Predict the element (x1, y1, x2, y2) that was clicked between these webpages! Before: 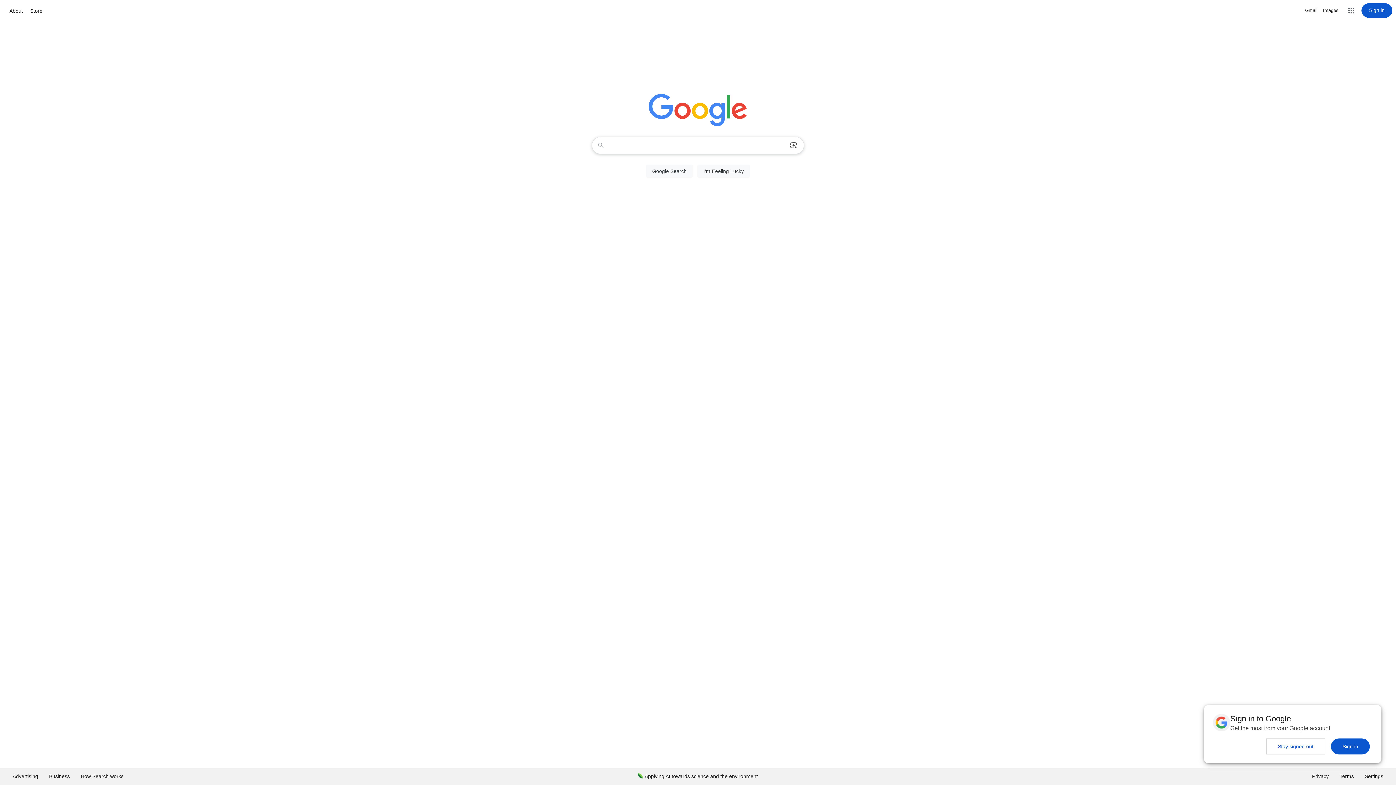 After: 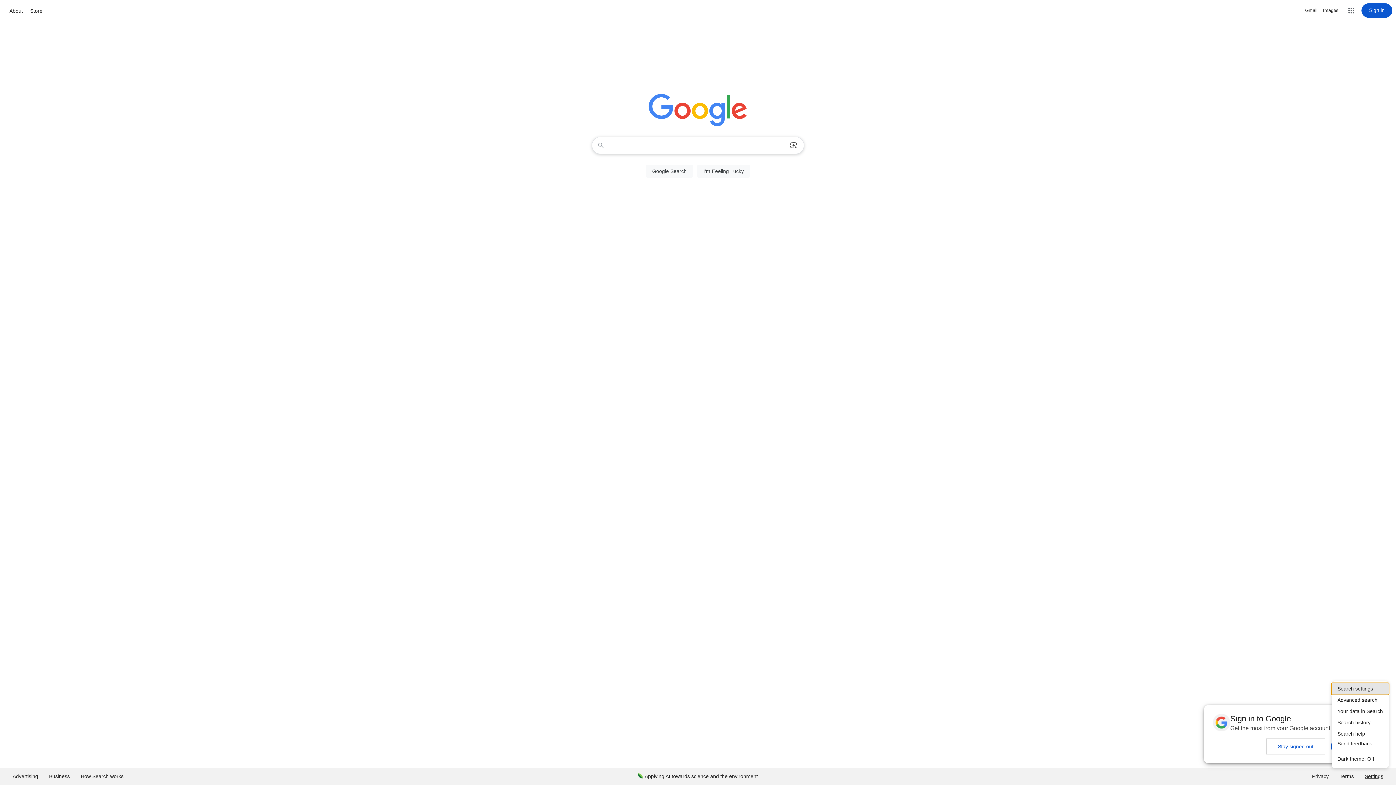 Action: label: Settings bbox: (1359, 768, 1389, 785)